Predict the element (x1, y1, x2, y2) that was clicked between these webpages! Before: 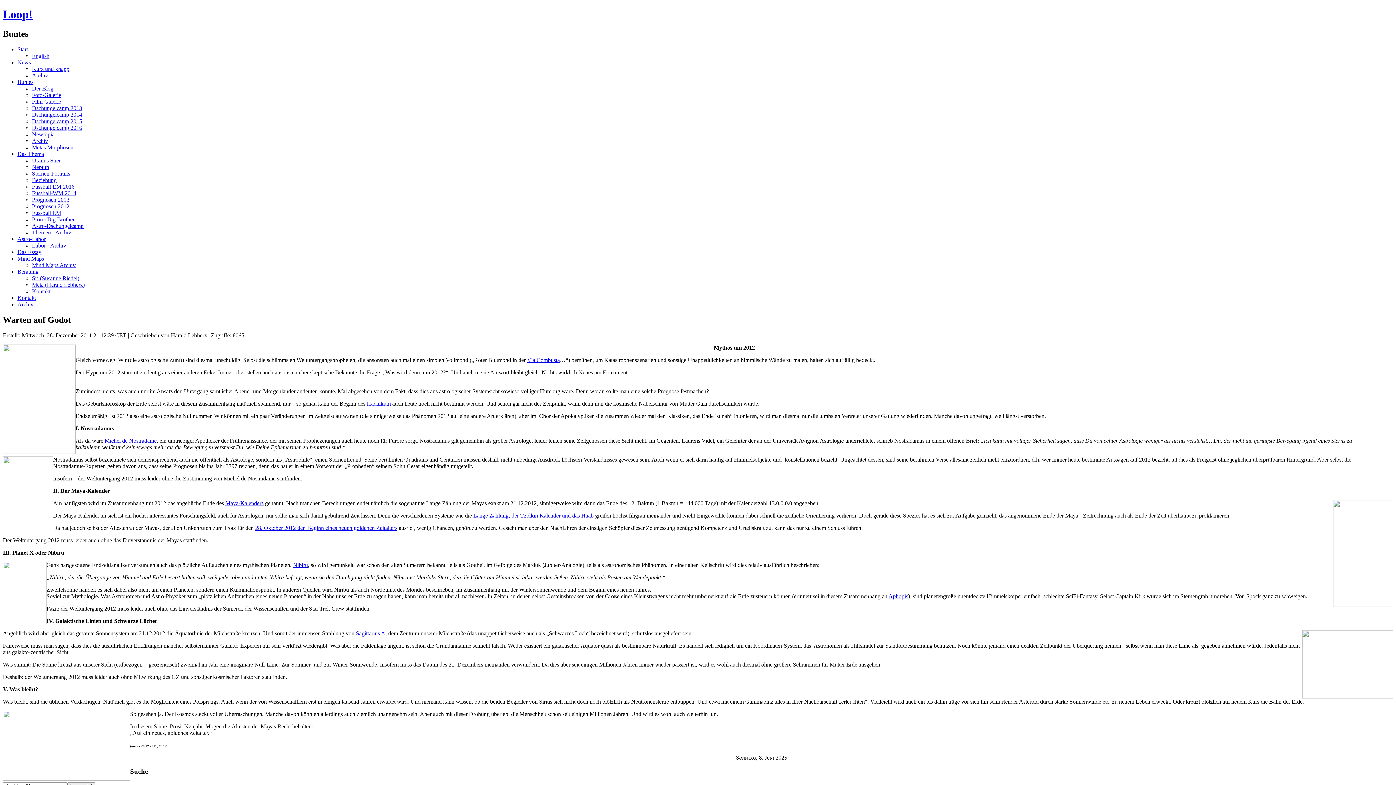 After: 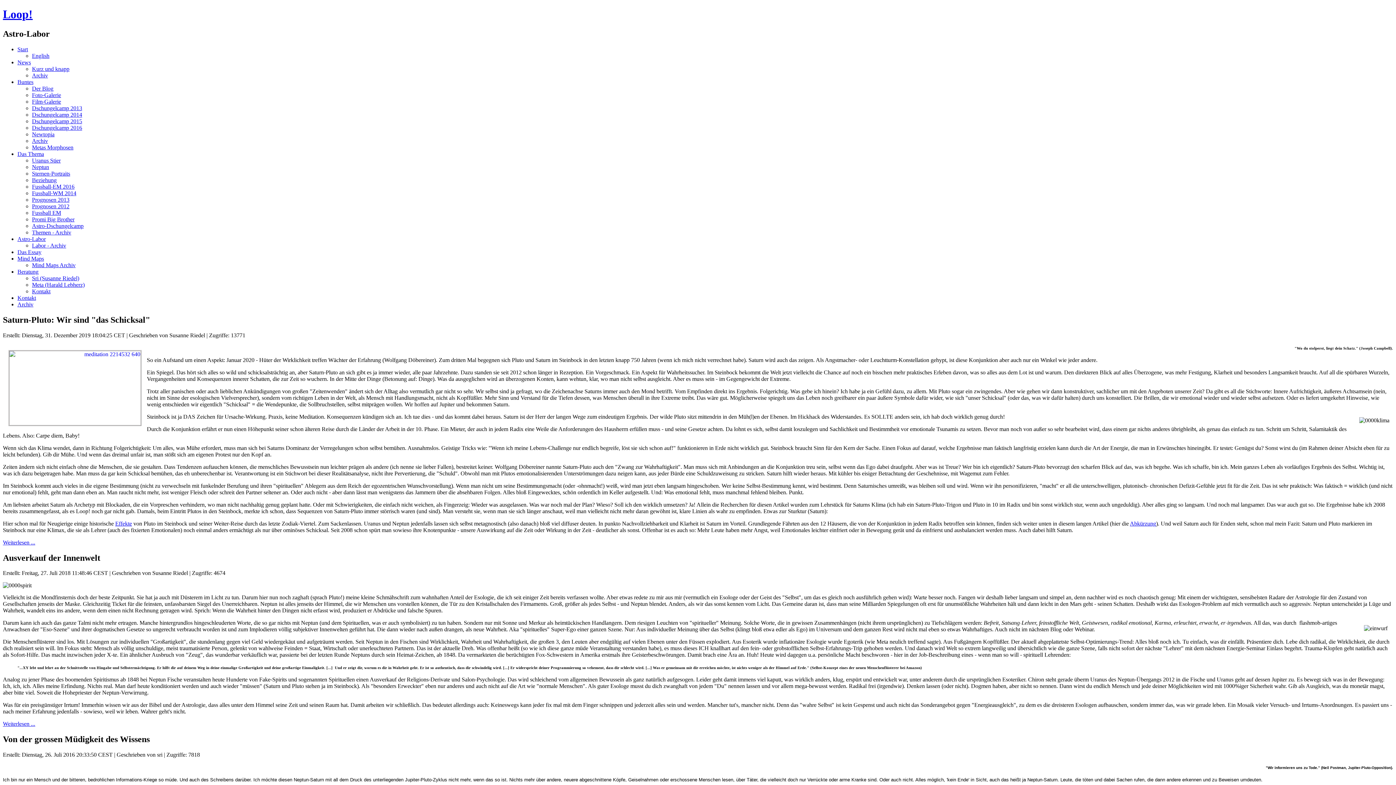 Action: label: Das Essay bbox: (17, 249, 41, 255)